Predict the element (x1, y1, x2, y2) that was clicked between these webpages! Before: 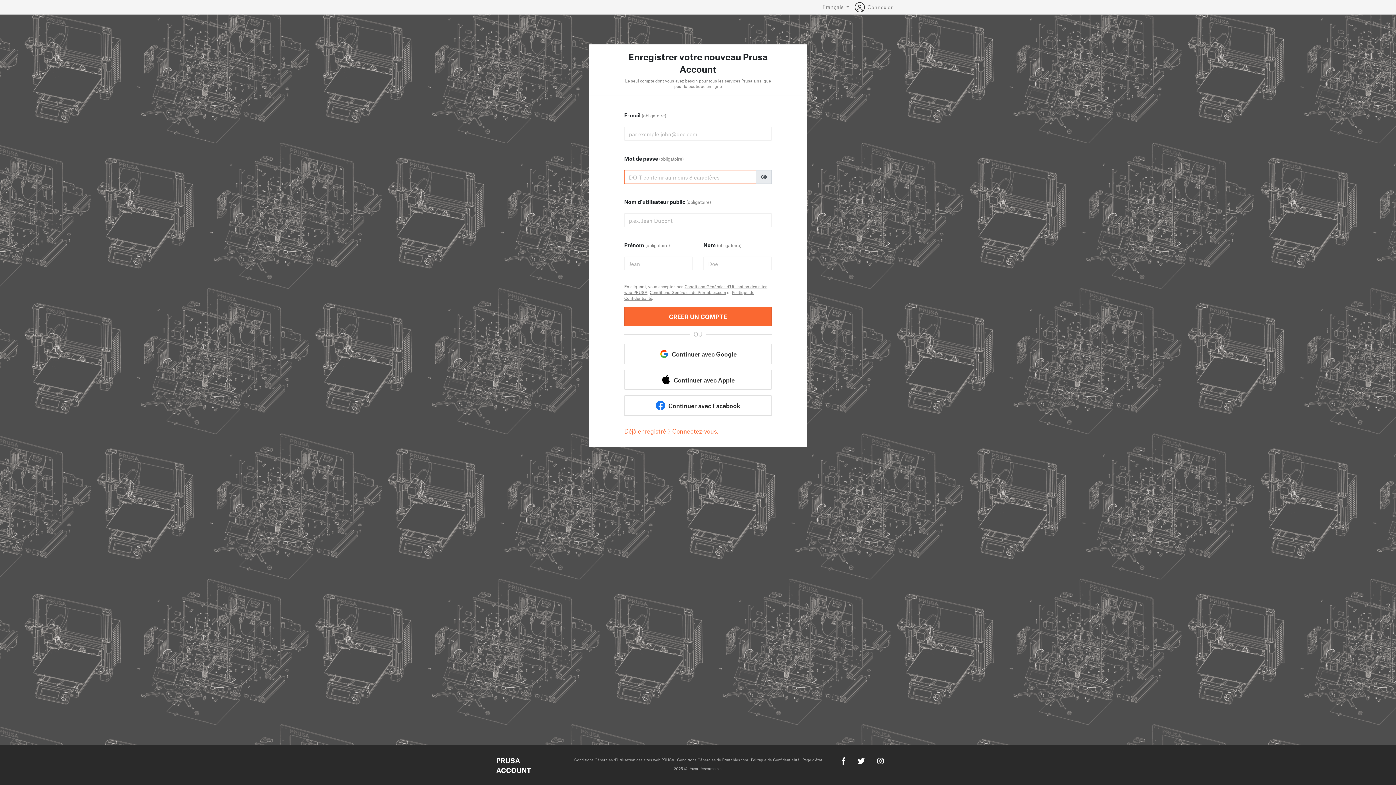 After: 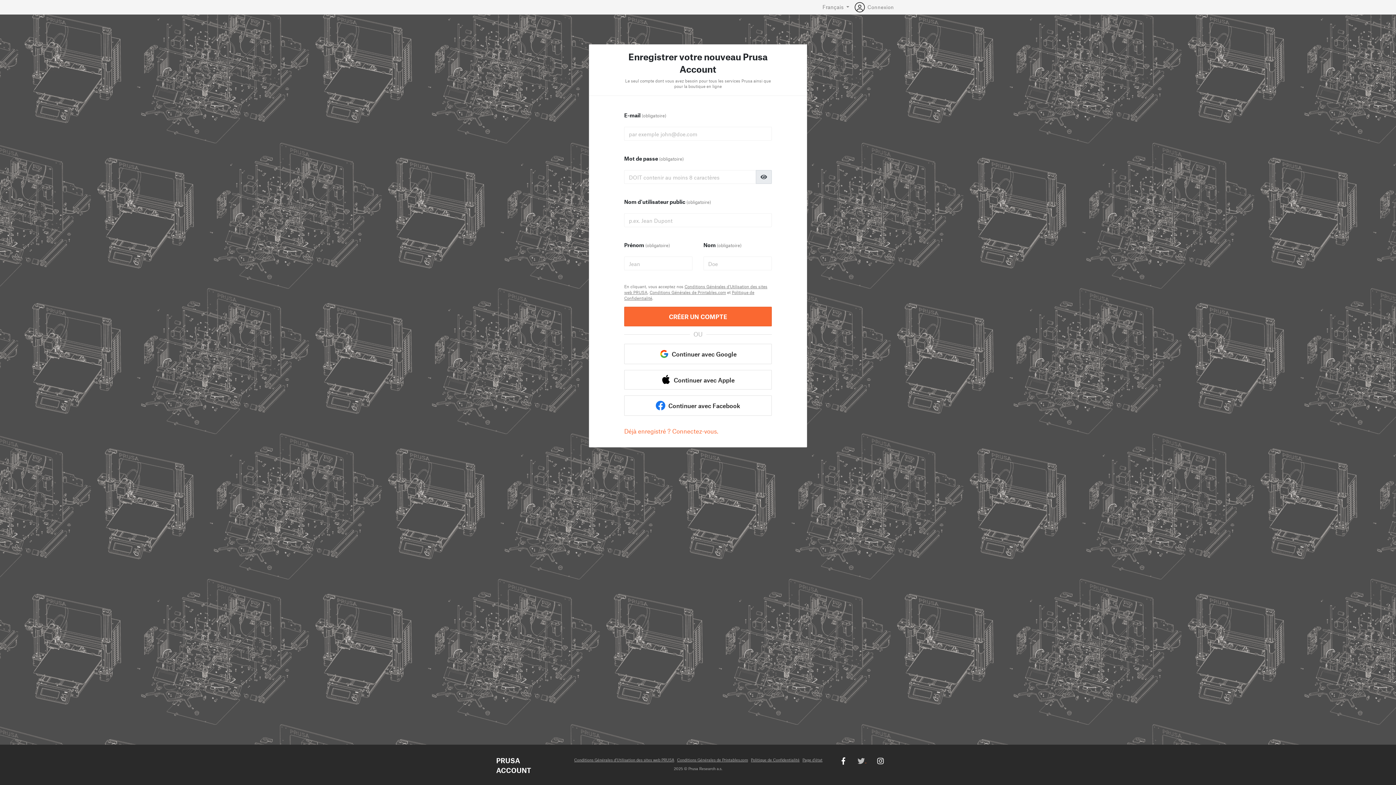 Action: bbox: (847, 756, 866, 764) label:  